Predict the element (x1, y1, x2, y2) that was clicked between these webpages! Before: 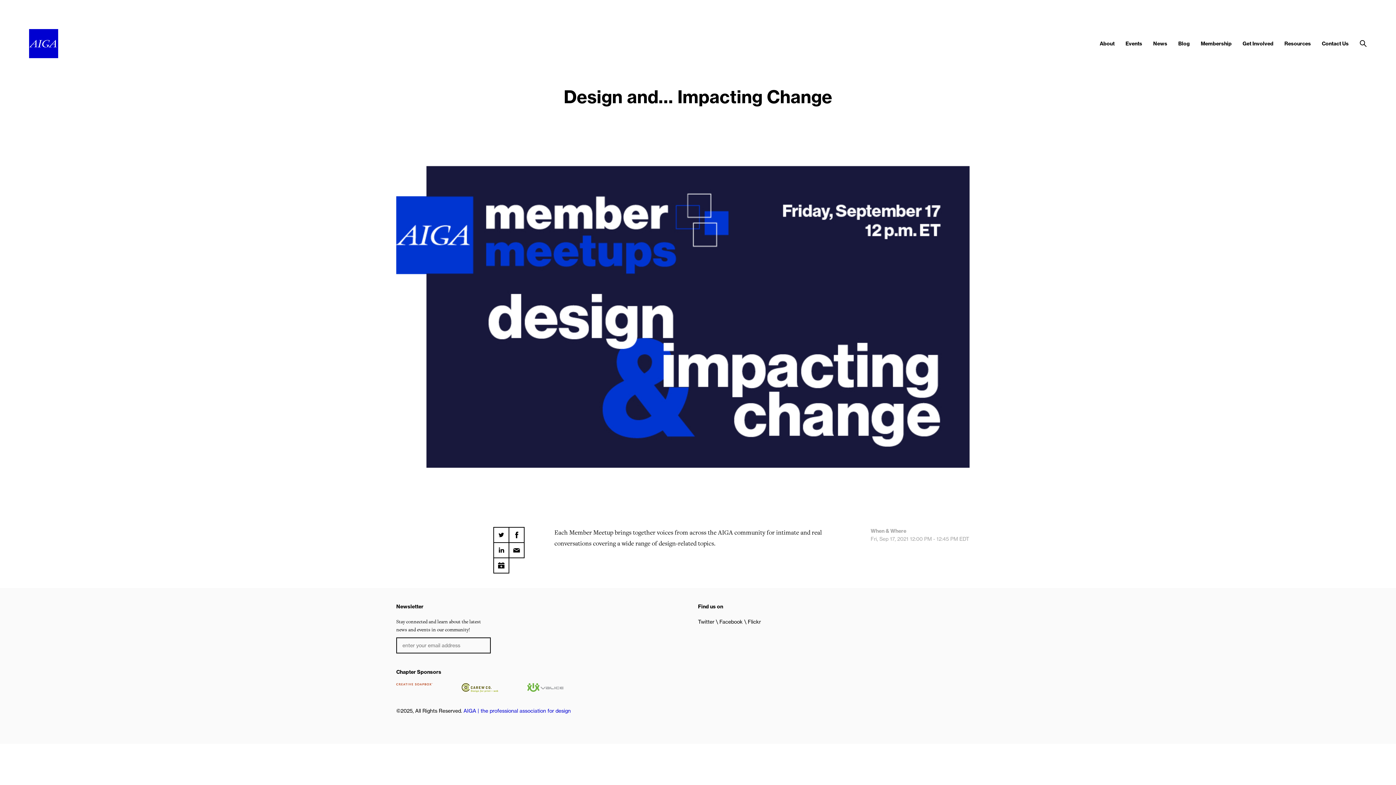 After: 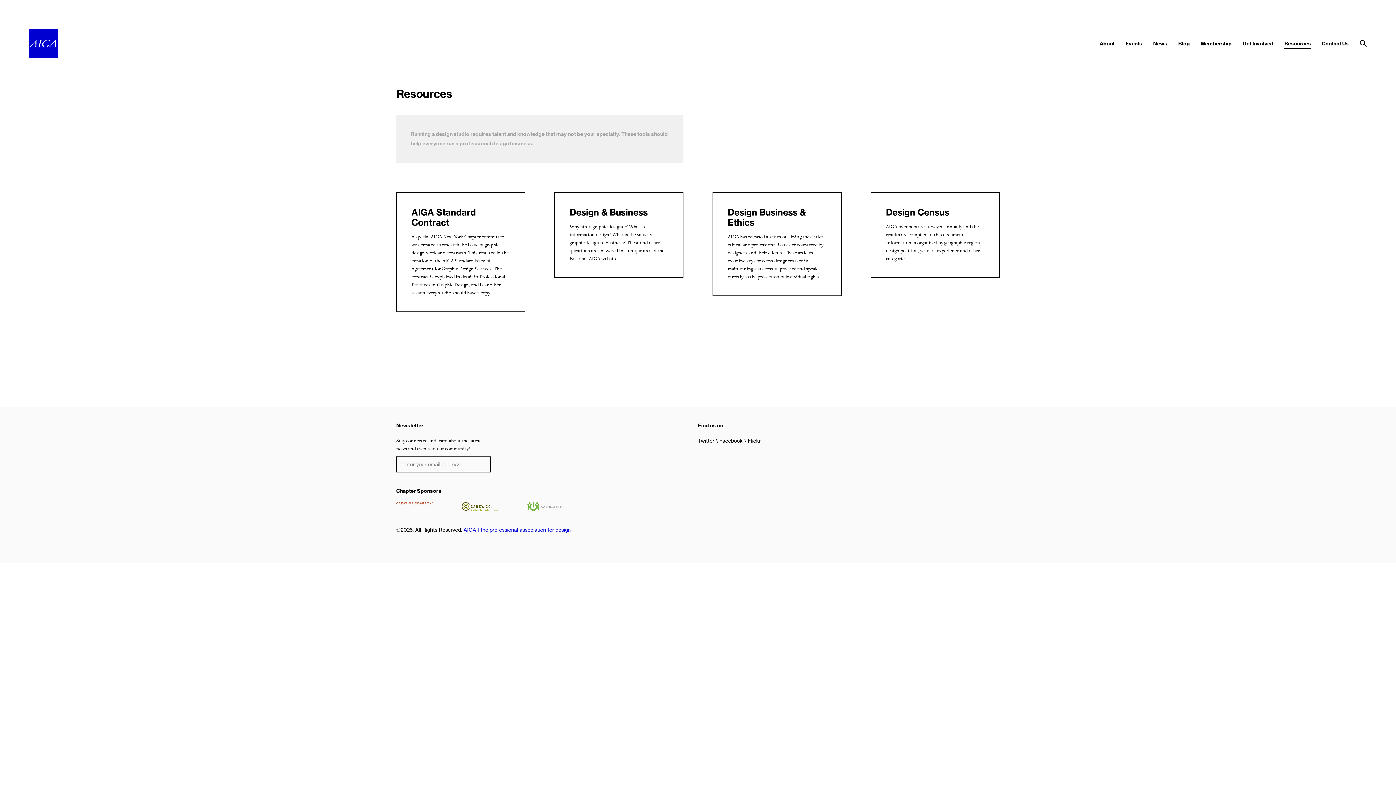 Action: bbox: (1284, 40, 1311, 46) label: Resources